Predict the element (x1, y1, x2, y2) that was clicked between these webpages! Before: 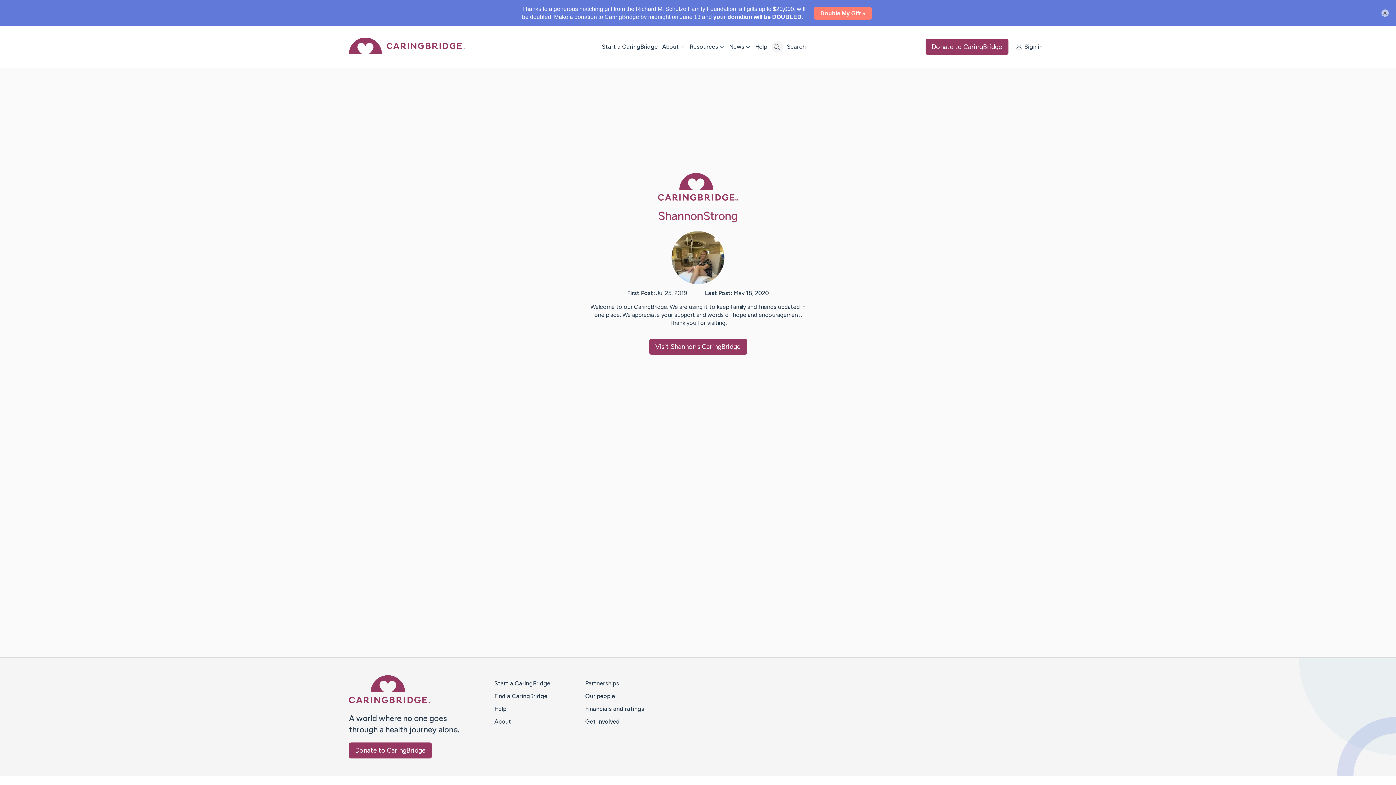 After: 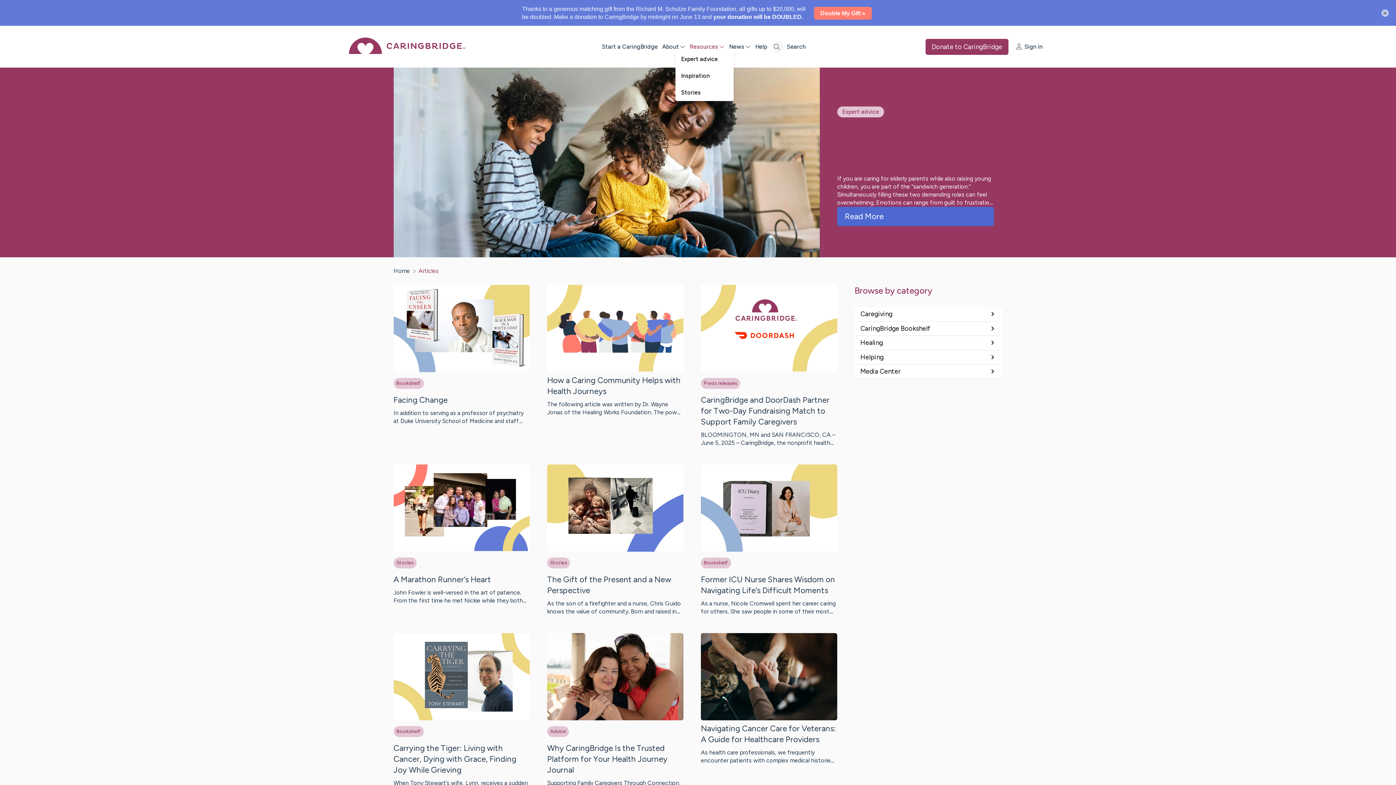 Action: label: Resources bbox: (690, 17, 729, 24)